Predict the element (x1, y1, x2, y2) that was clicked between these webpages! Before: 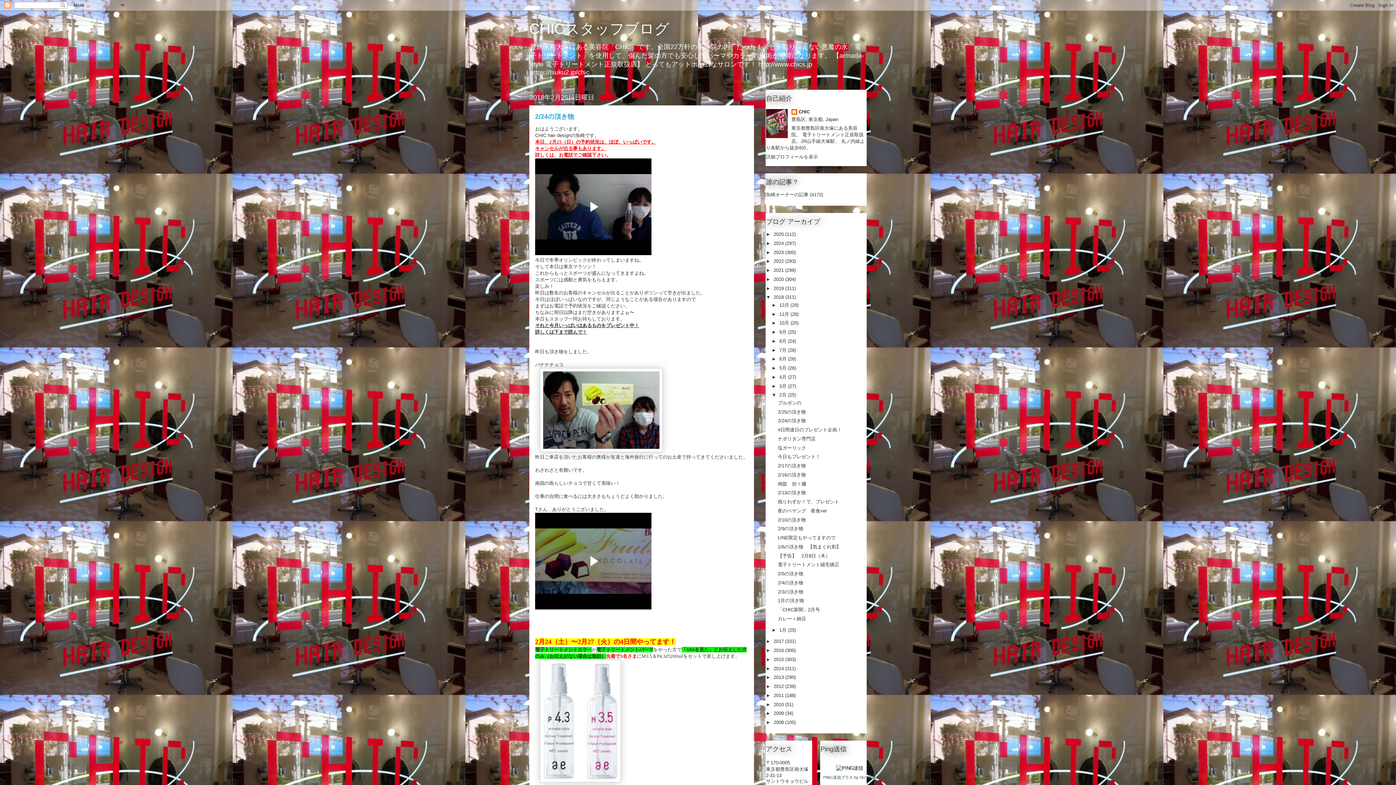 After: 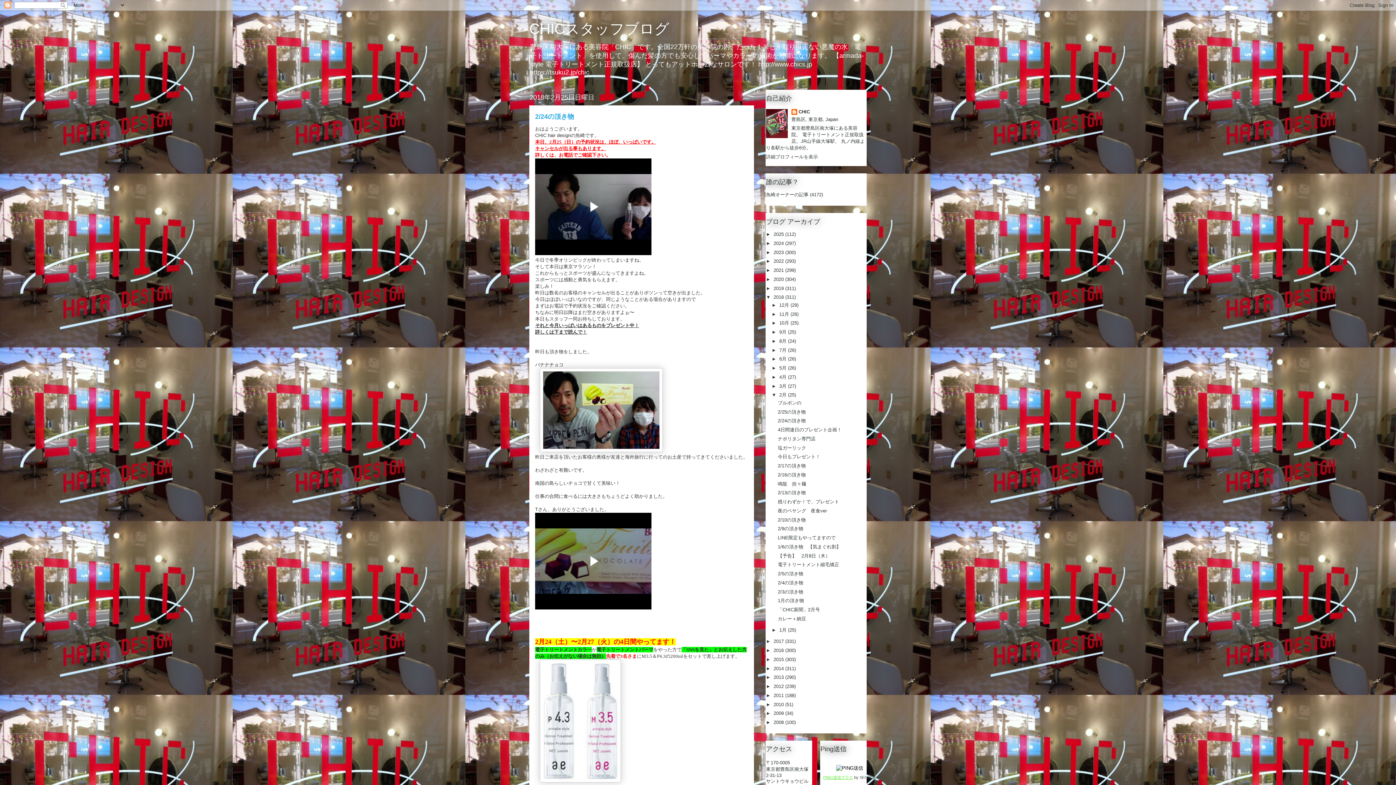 Action: bbox: (823, 775, 853, 780) label: PING送信プラス